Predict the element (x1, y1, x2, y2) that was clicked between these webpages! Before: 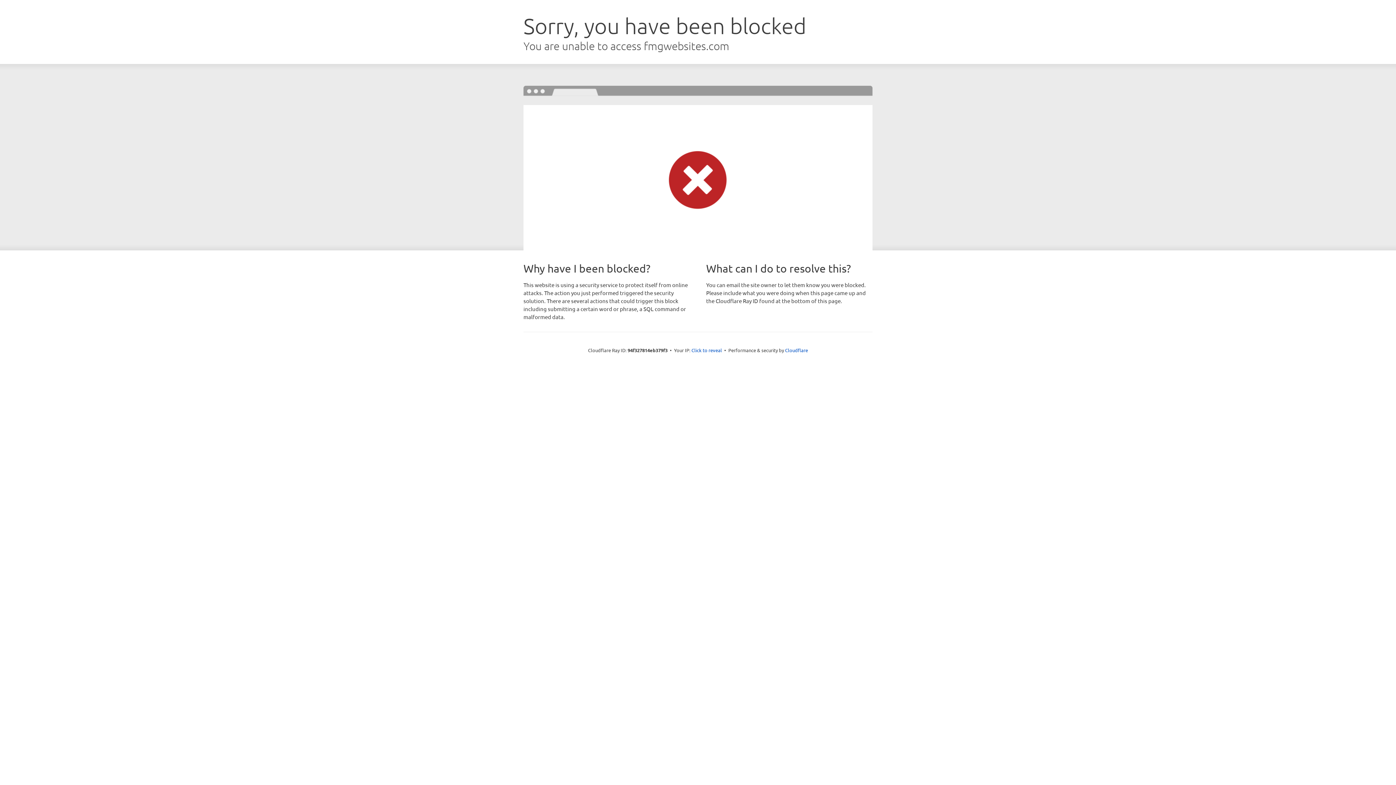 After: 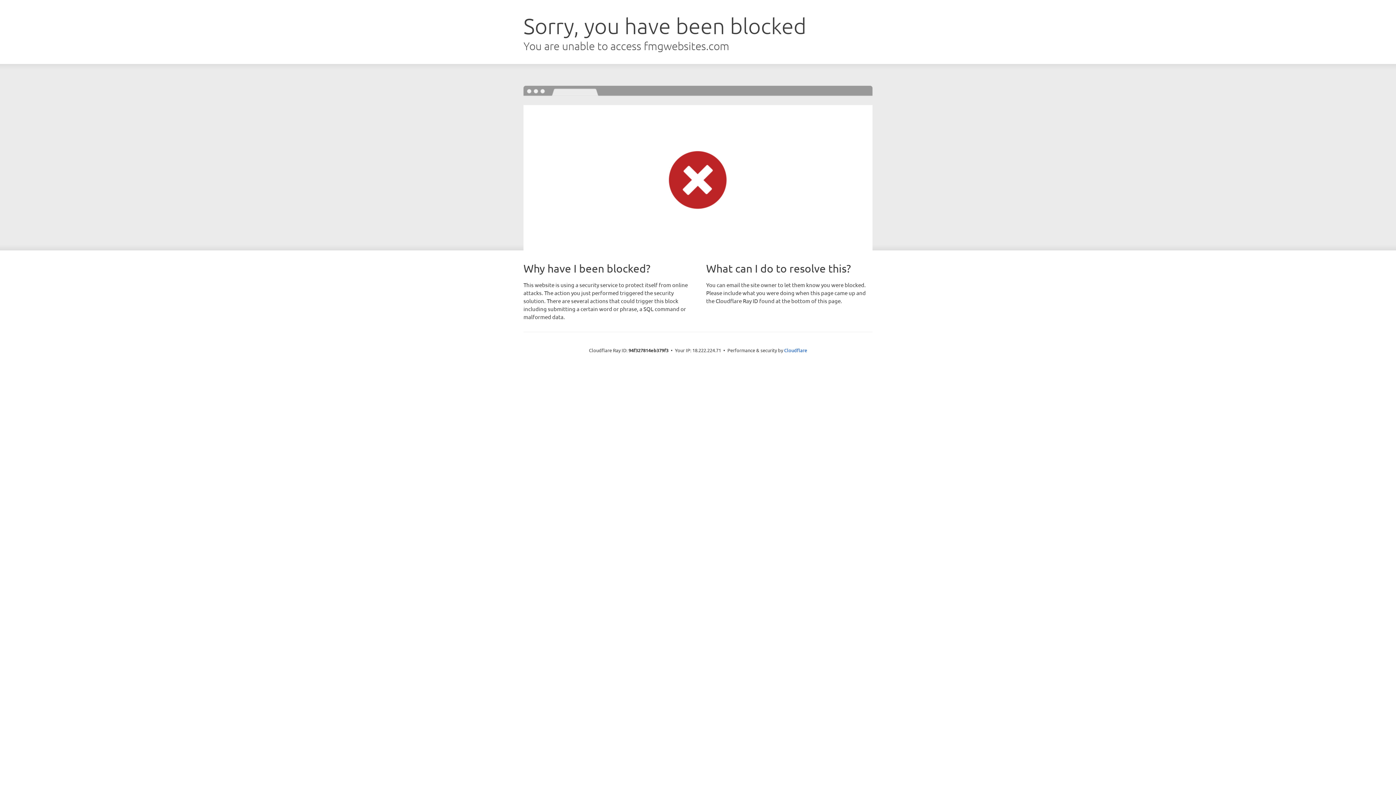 Action: bbox: (691, 346, 722, 353) label: Click to reveal